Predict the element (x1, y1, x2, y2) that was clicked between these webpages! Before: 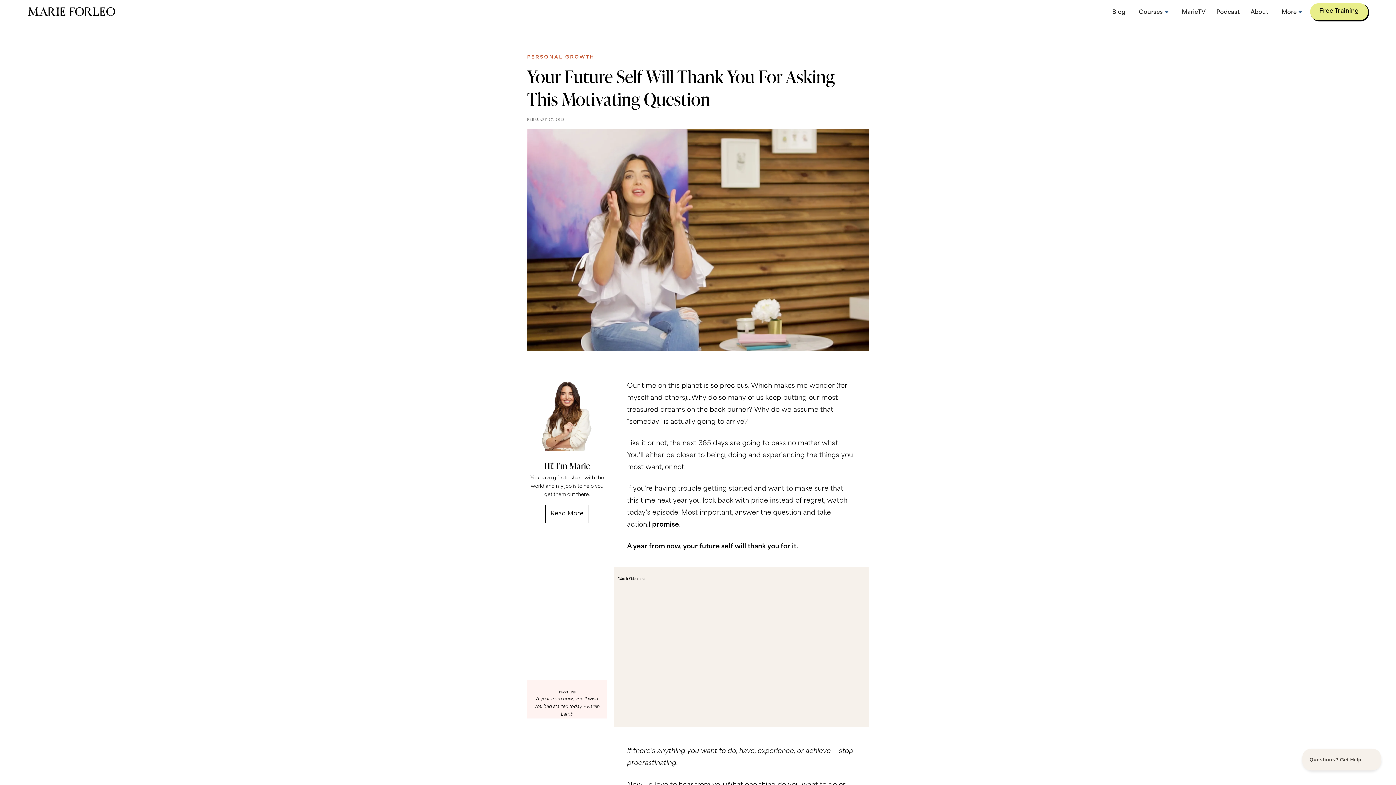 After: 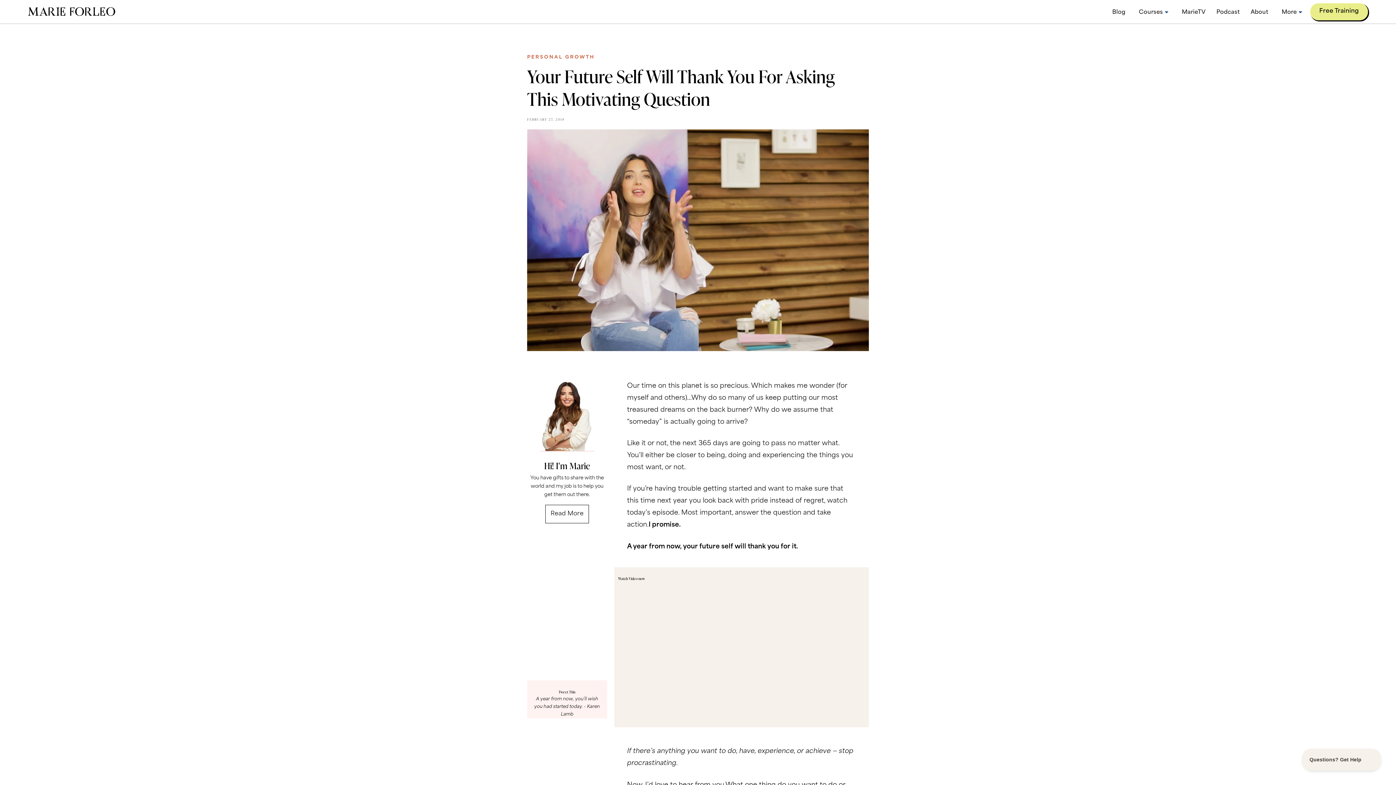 Action: label: A year from now, you’ll wish you had started today. - Karen Lamb bbox: (534, 697, 600, 717)